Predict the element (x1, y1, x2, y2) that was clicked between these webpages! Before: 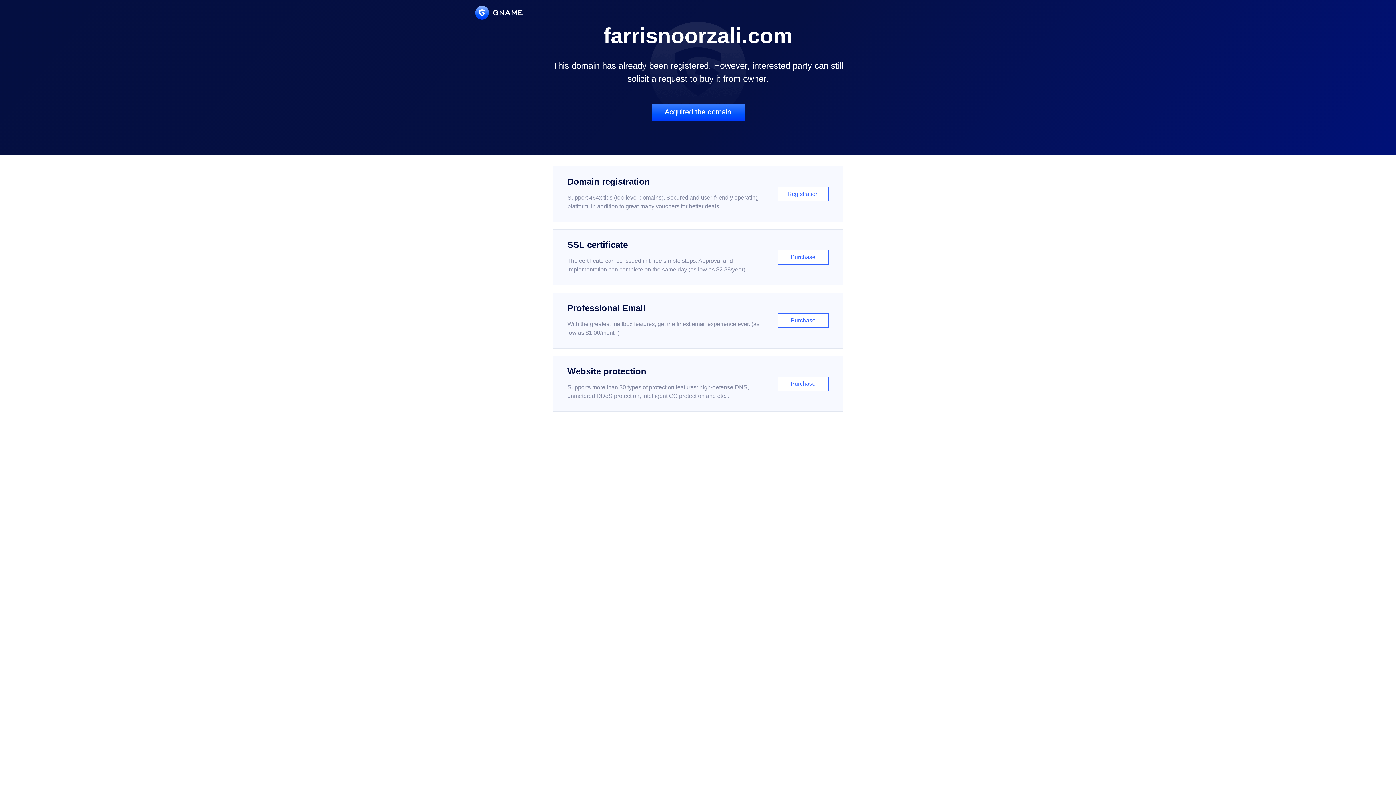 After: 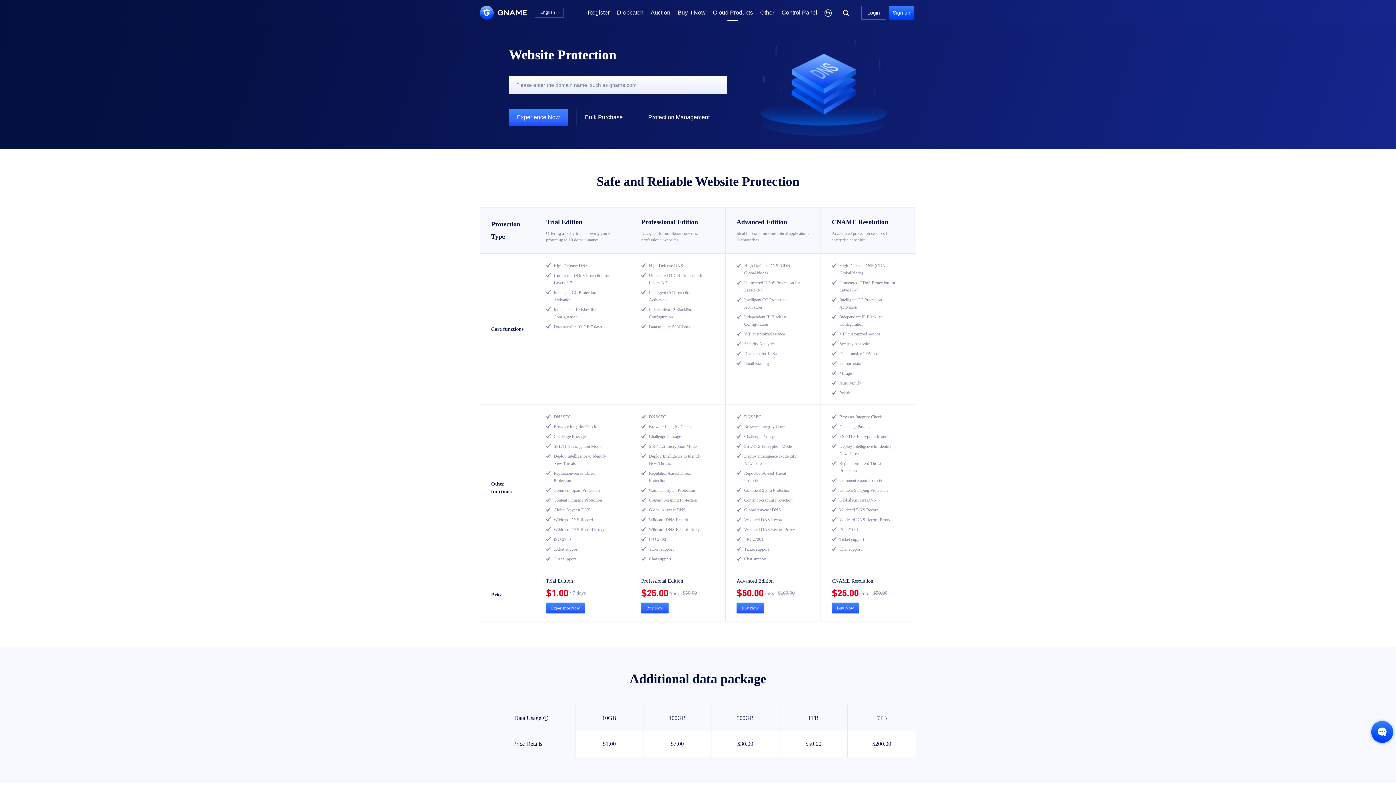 Action: label: Website protection

Supports more than 30 types of protection features: high-defense DNS, unmetered DDoS protection, intelligent CC protection and etc...

Purchase bbox: (552, 356, 843, 412)